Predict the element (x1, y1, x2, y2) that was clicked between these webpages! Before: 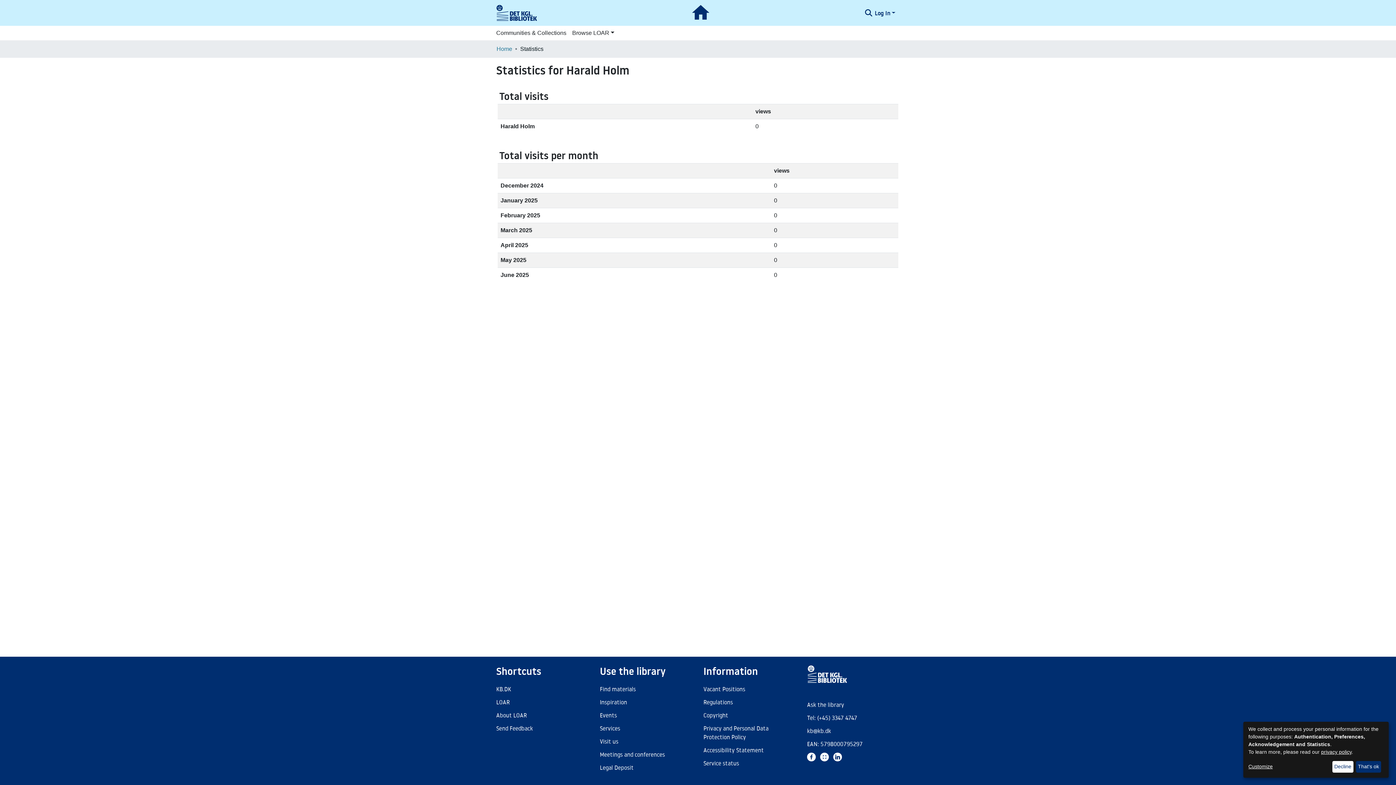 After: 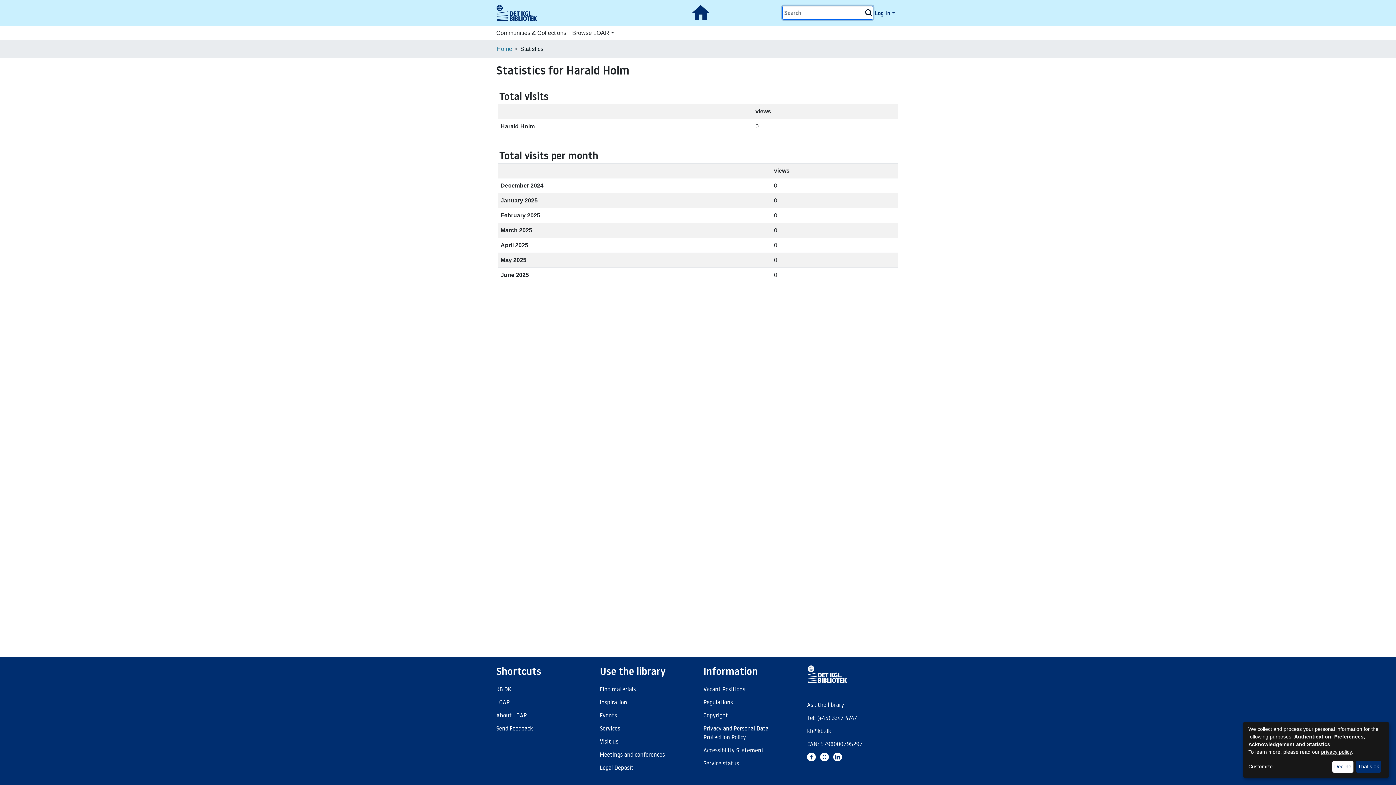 Action: bbox: (888, 8, 897, 16)